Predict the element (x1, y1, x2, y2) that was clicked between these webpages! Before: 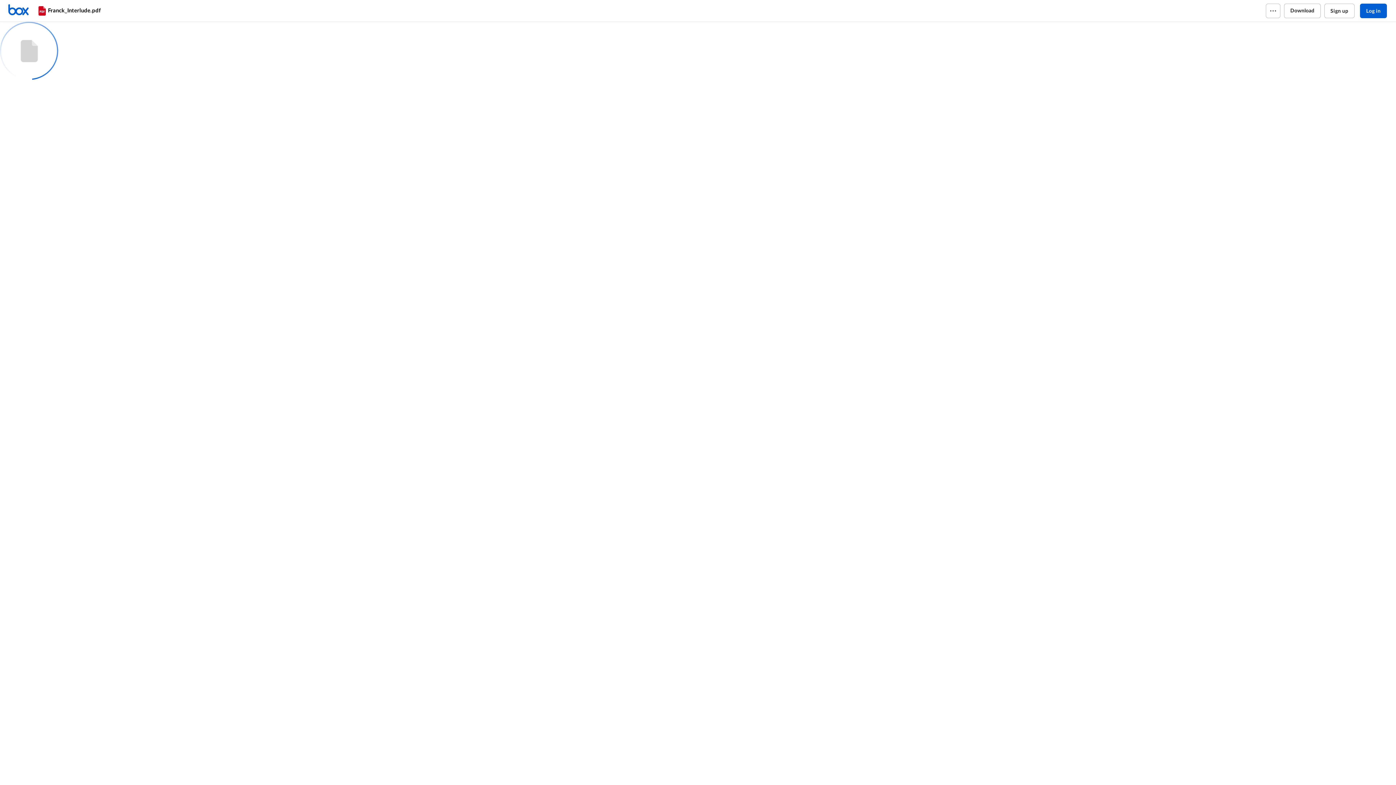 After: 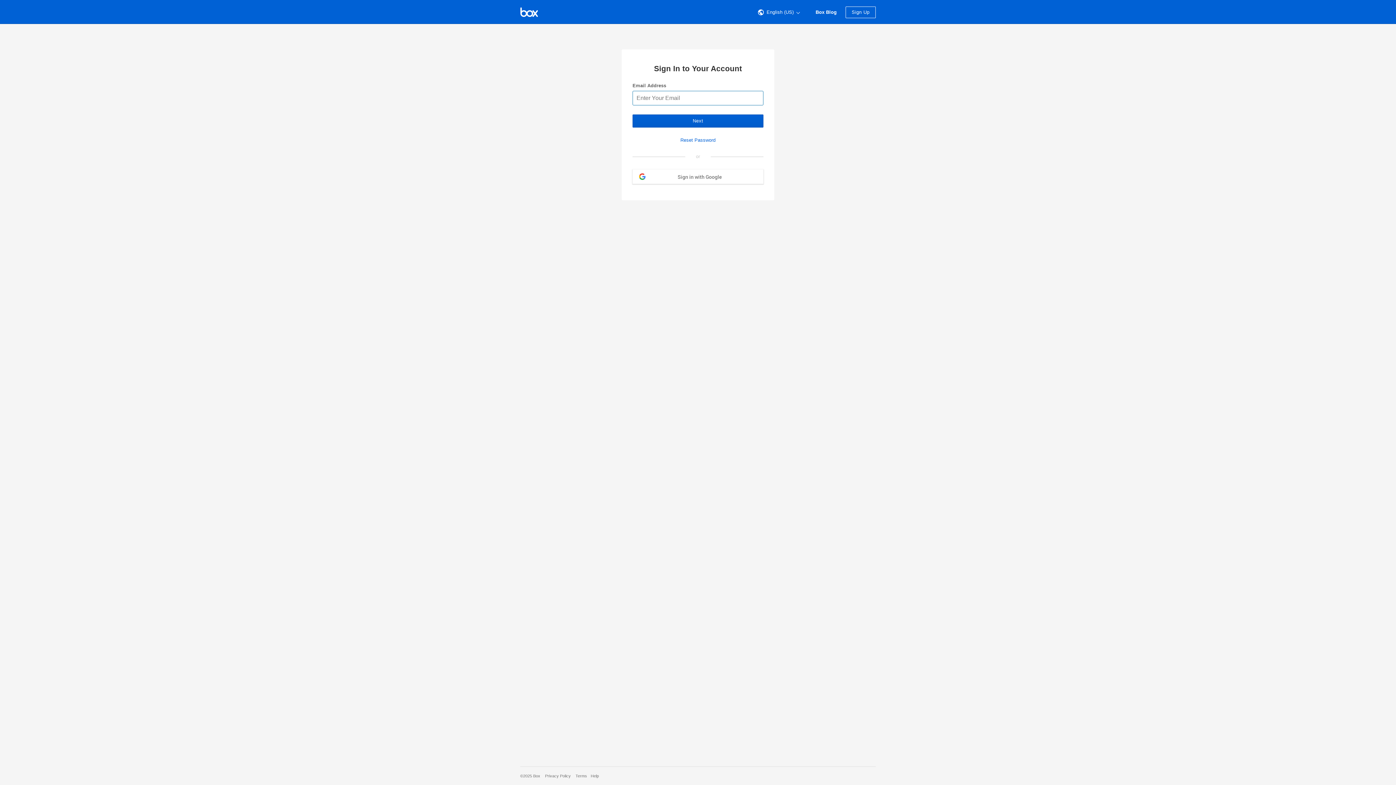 Action: bbox: (7, 3, 36, 17) label: Home